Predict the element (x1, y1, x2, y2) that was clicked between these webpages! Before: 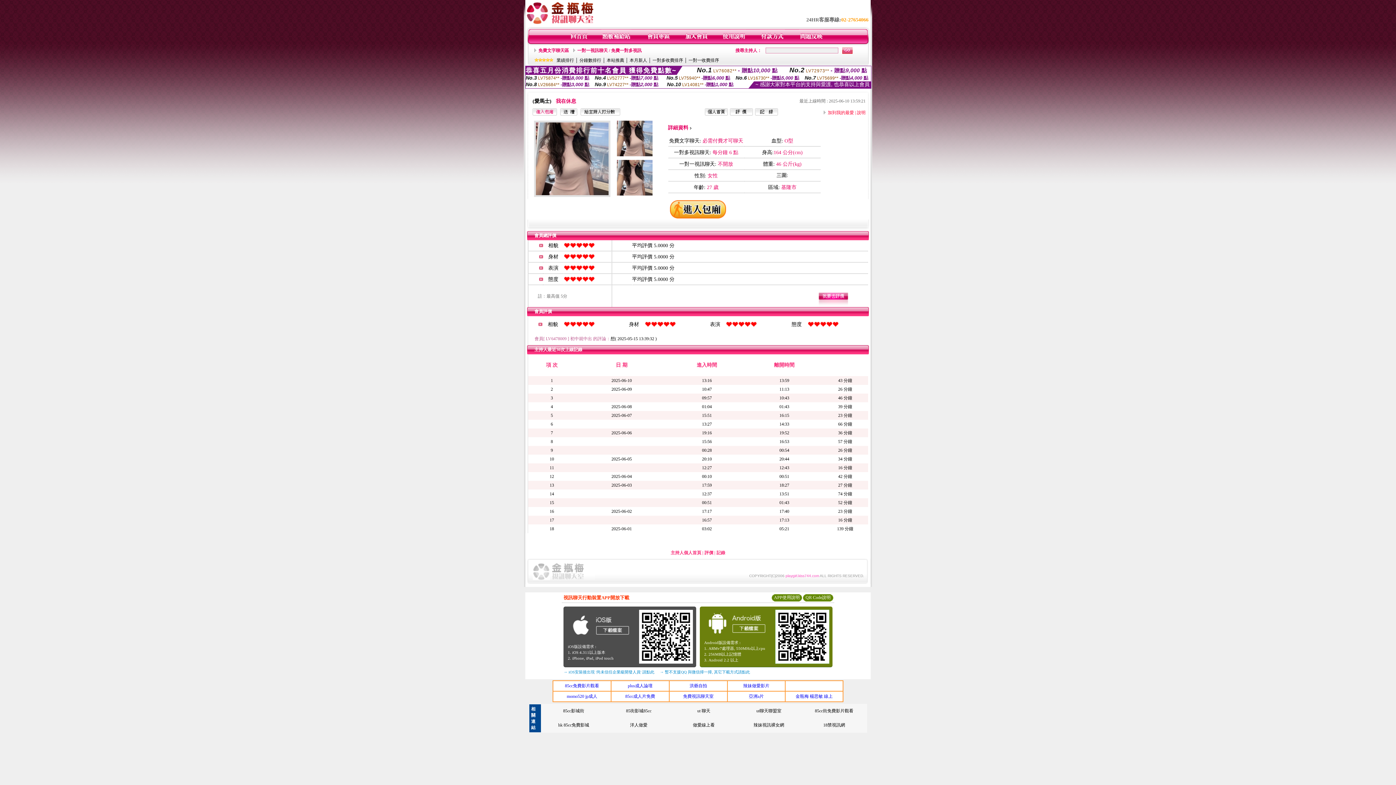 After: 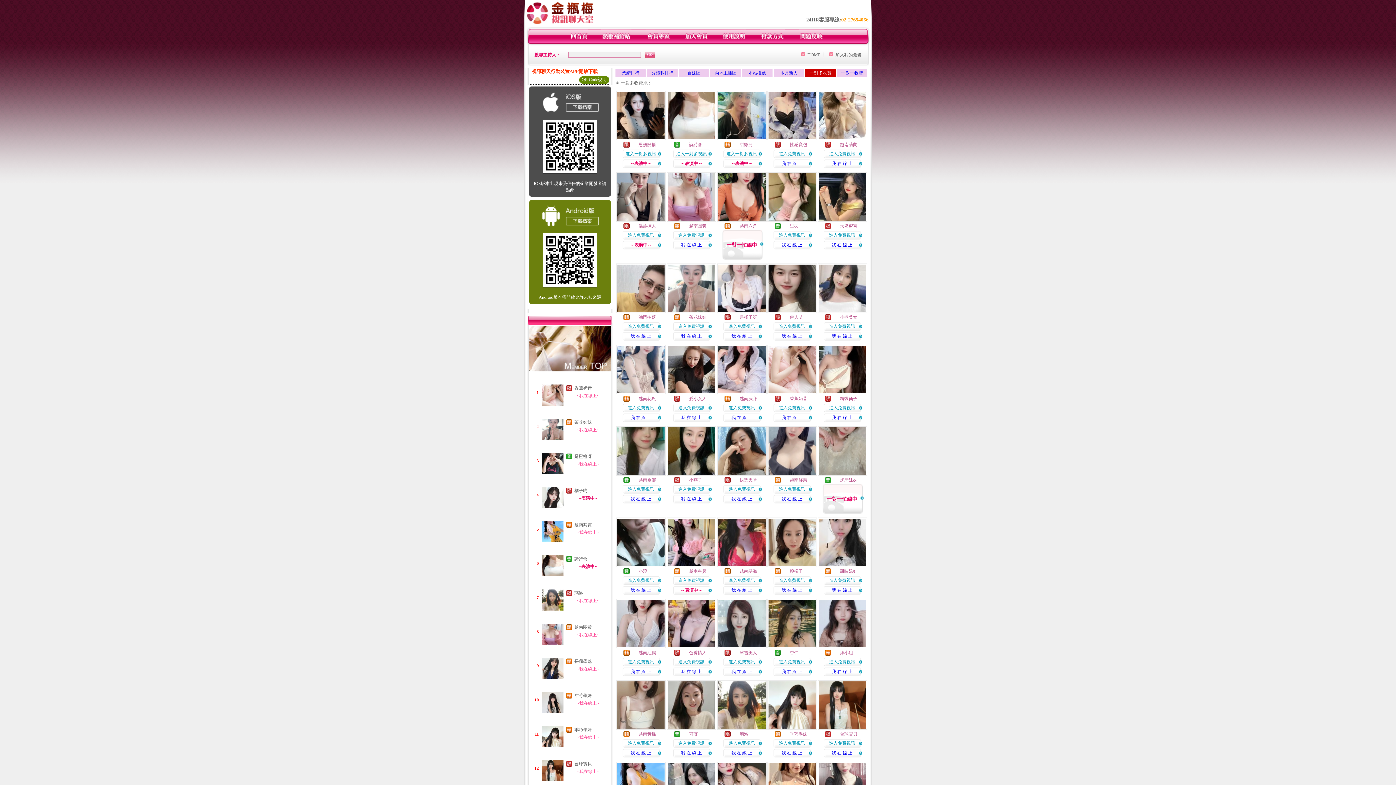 Action: label: 一對多收費排序 bbox: (652, 57, 683, 62)